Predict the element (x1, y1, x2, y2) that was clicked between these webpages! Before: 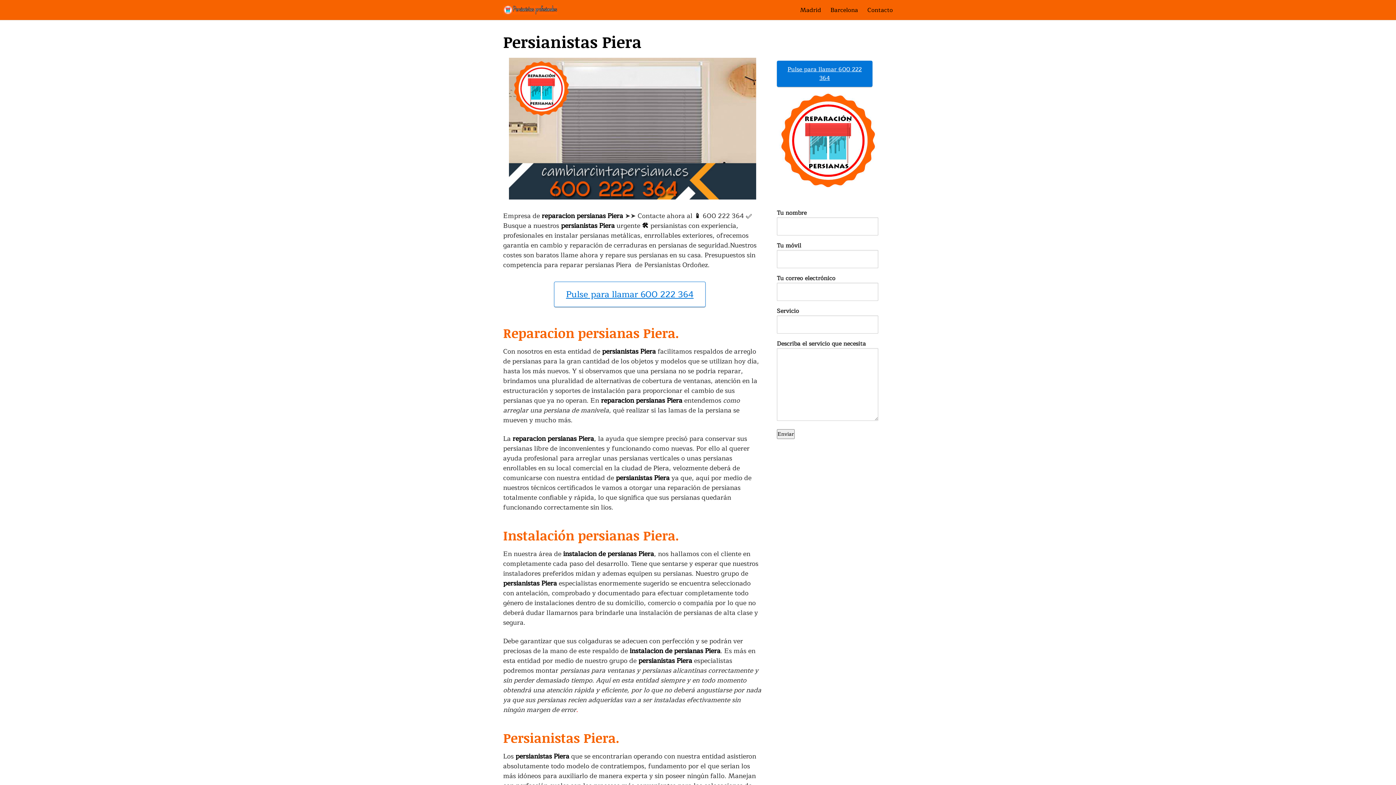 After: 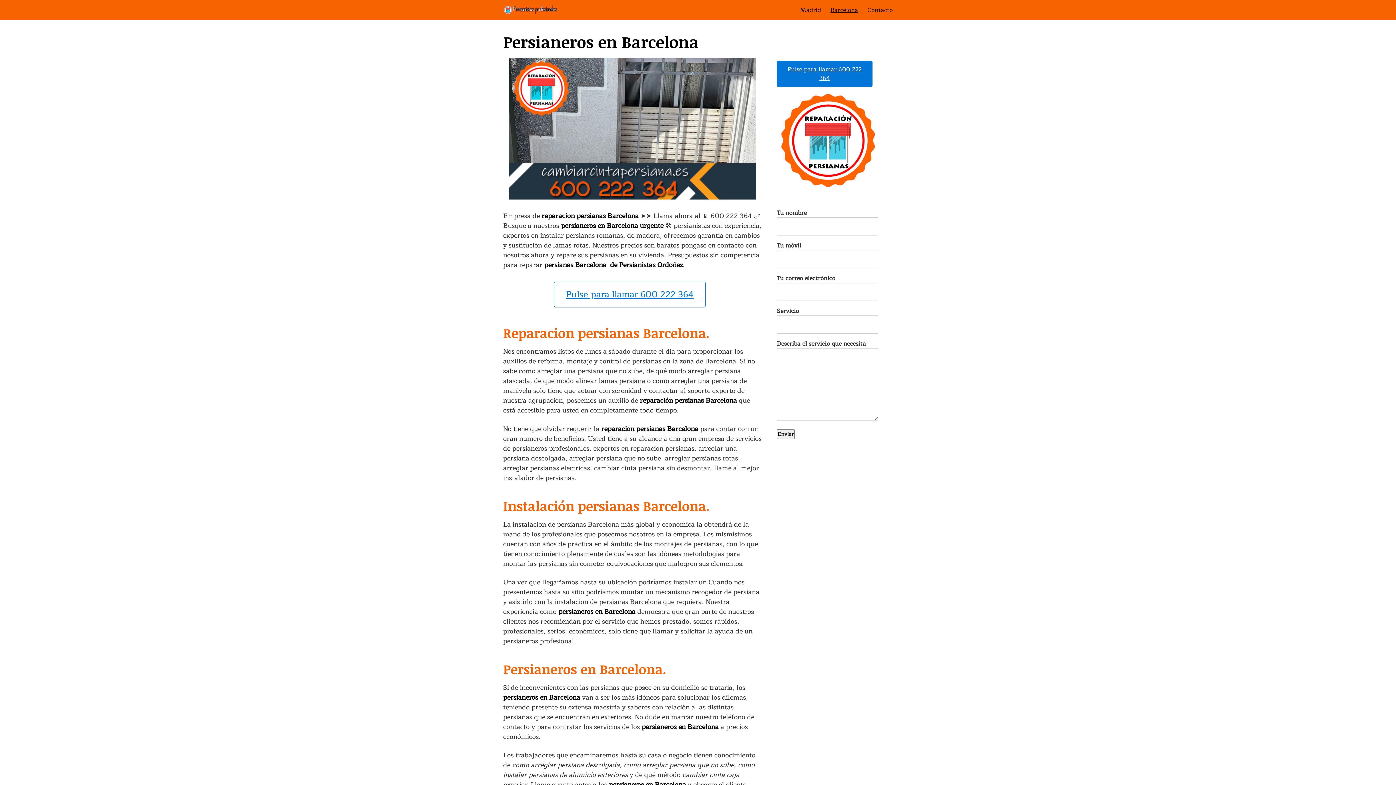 Action: bbox: (830, 6, 858, 13) label: Barcelona